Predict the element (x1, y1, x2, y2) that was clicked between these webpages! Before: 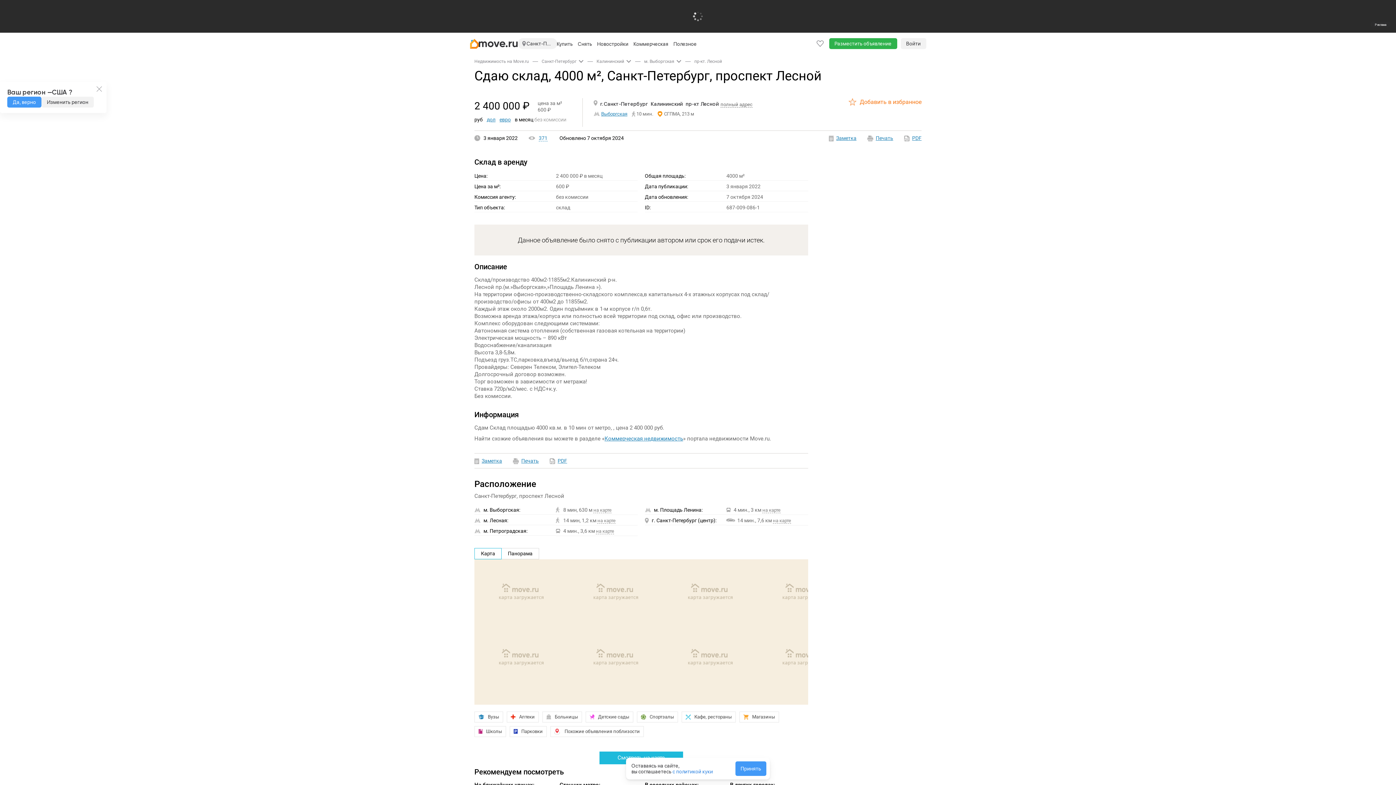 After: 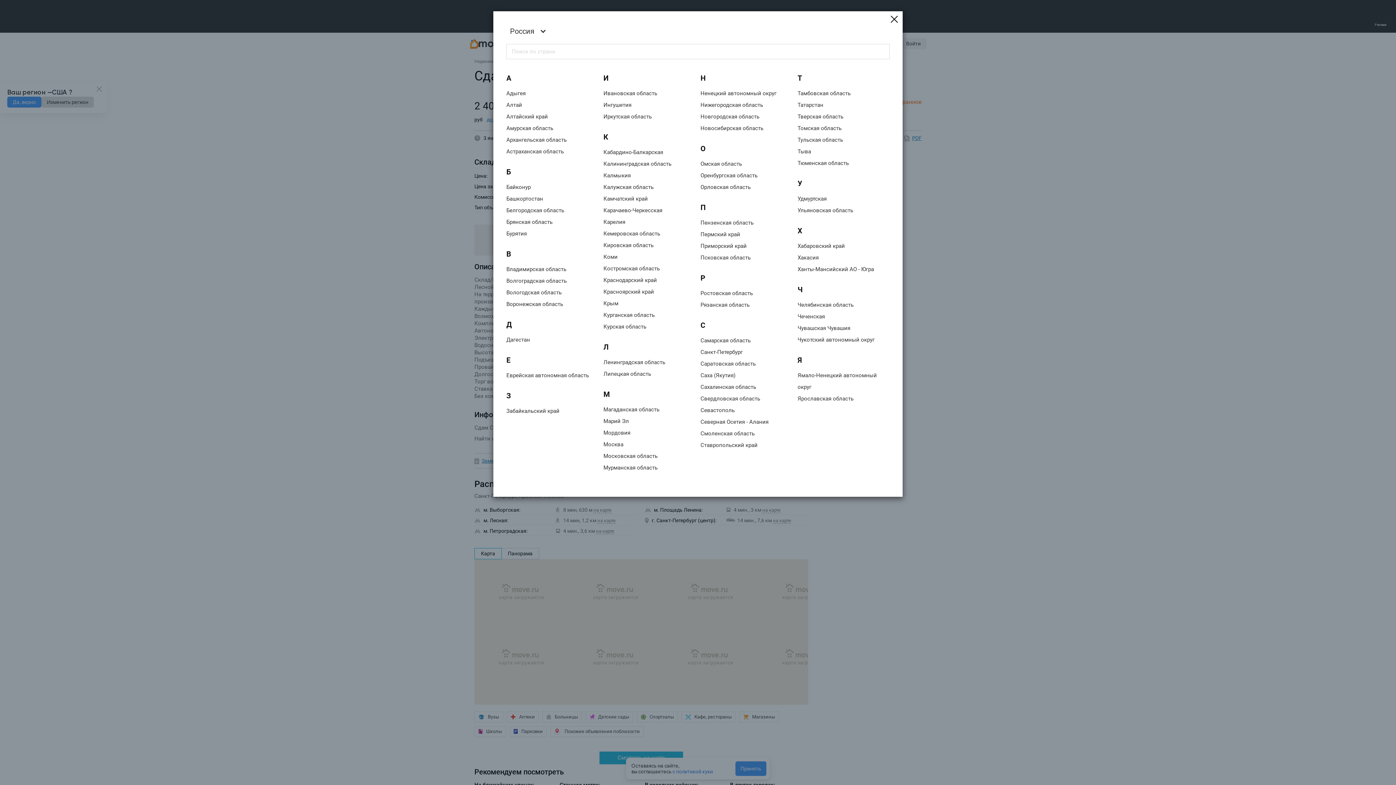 Action: label: Изменить регион bbox: (41, 96, 93, 107)